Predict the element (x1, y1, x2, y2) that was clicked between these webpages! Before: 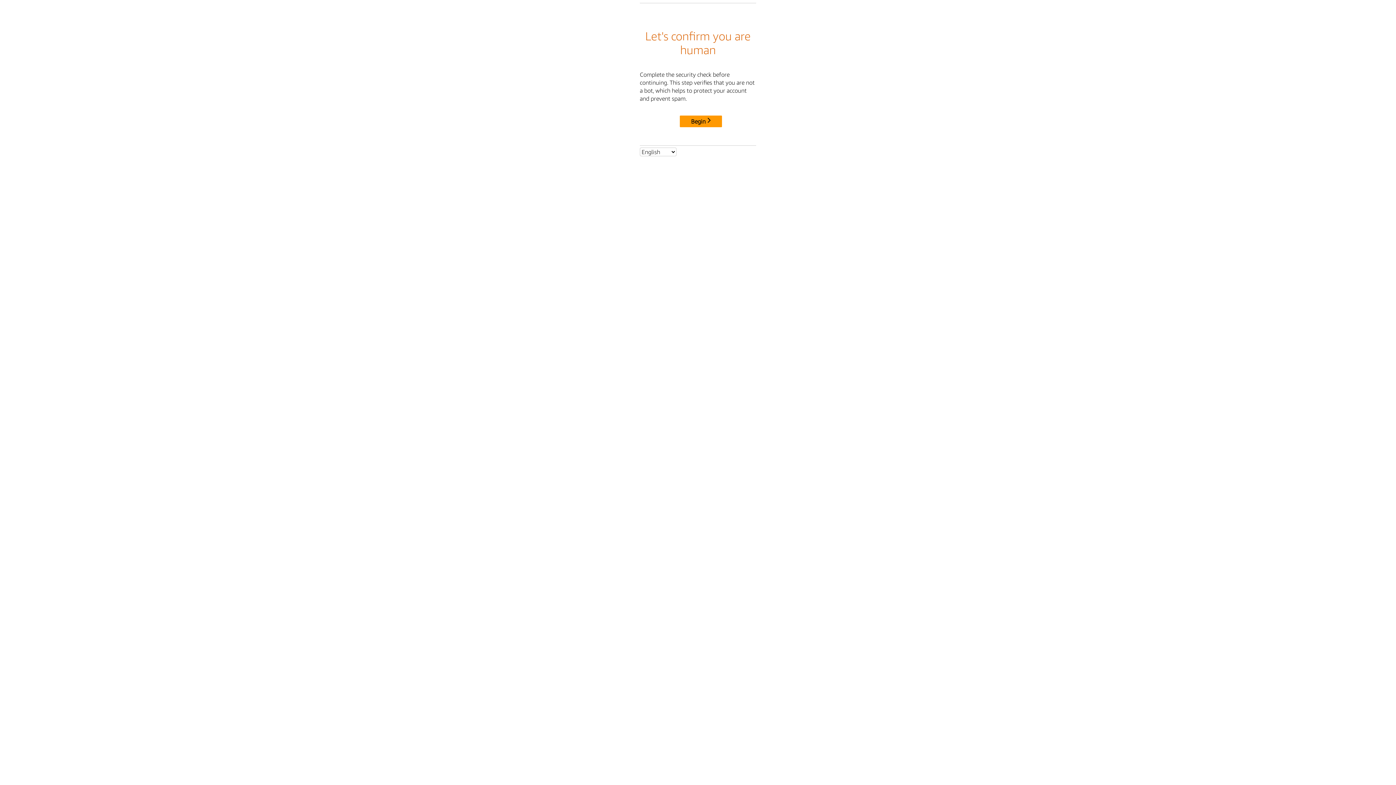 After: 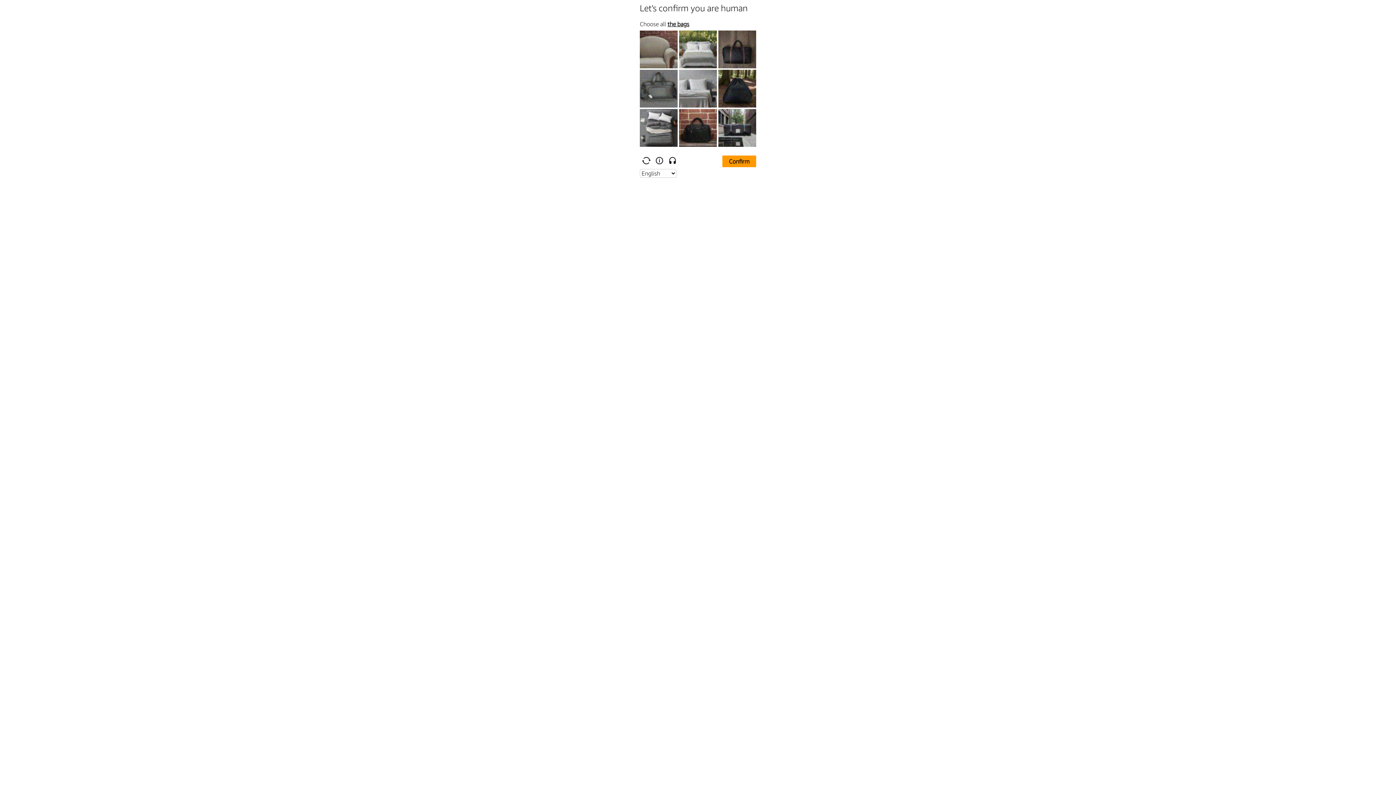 Action: label: Begin bbox: (680, 115, 722, 127)